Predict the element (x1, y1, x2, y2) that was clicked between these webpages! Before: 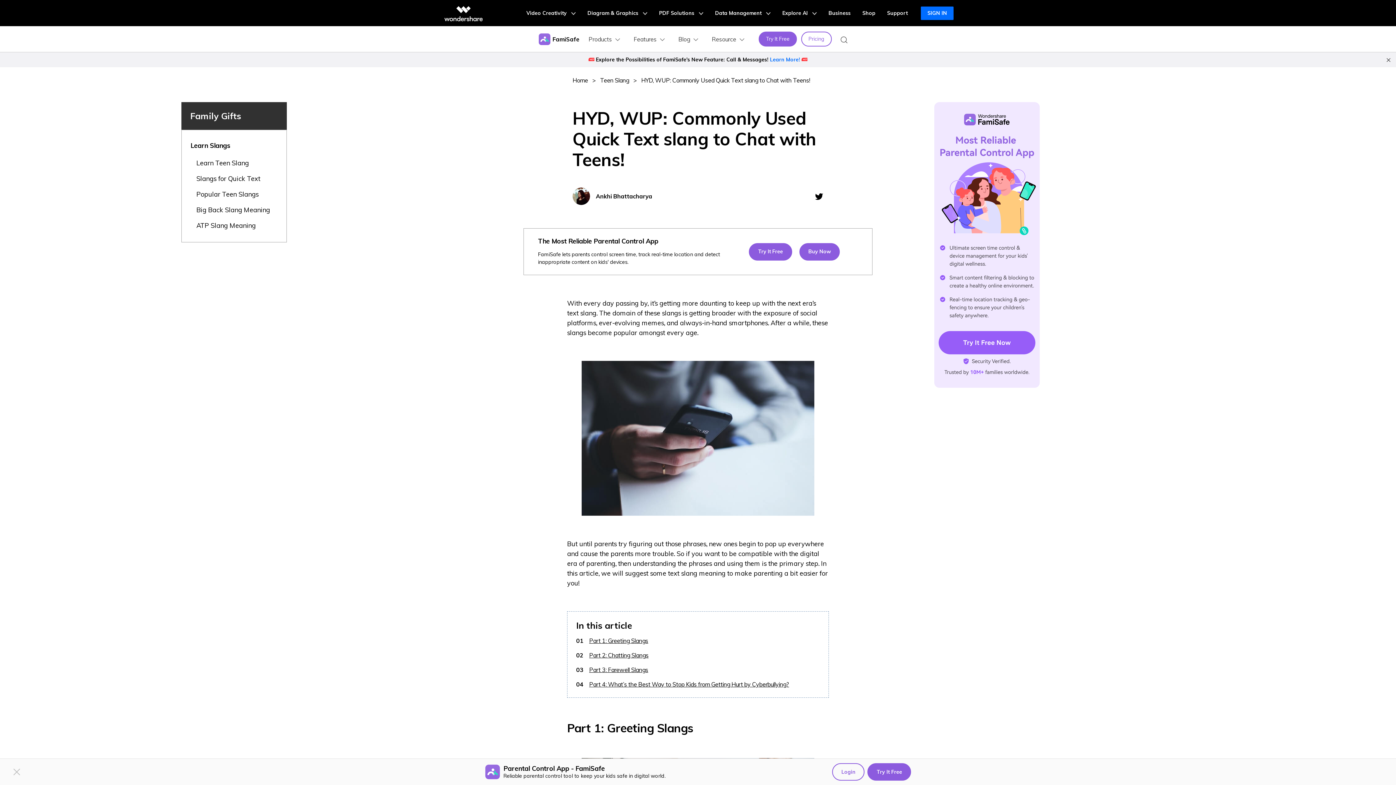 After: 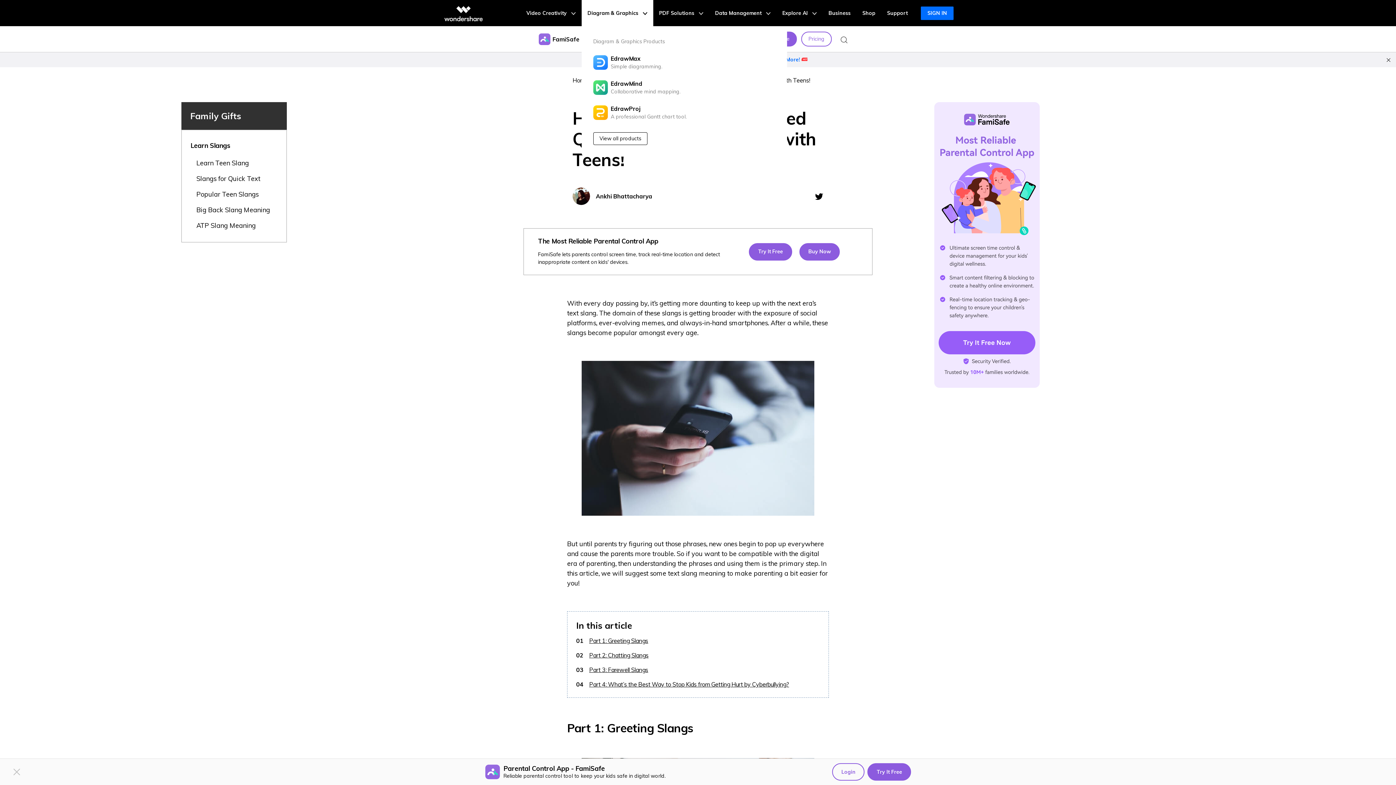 Action: bbox: (581, 0, 653, 26) label: Diagram & Graphics 